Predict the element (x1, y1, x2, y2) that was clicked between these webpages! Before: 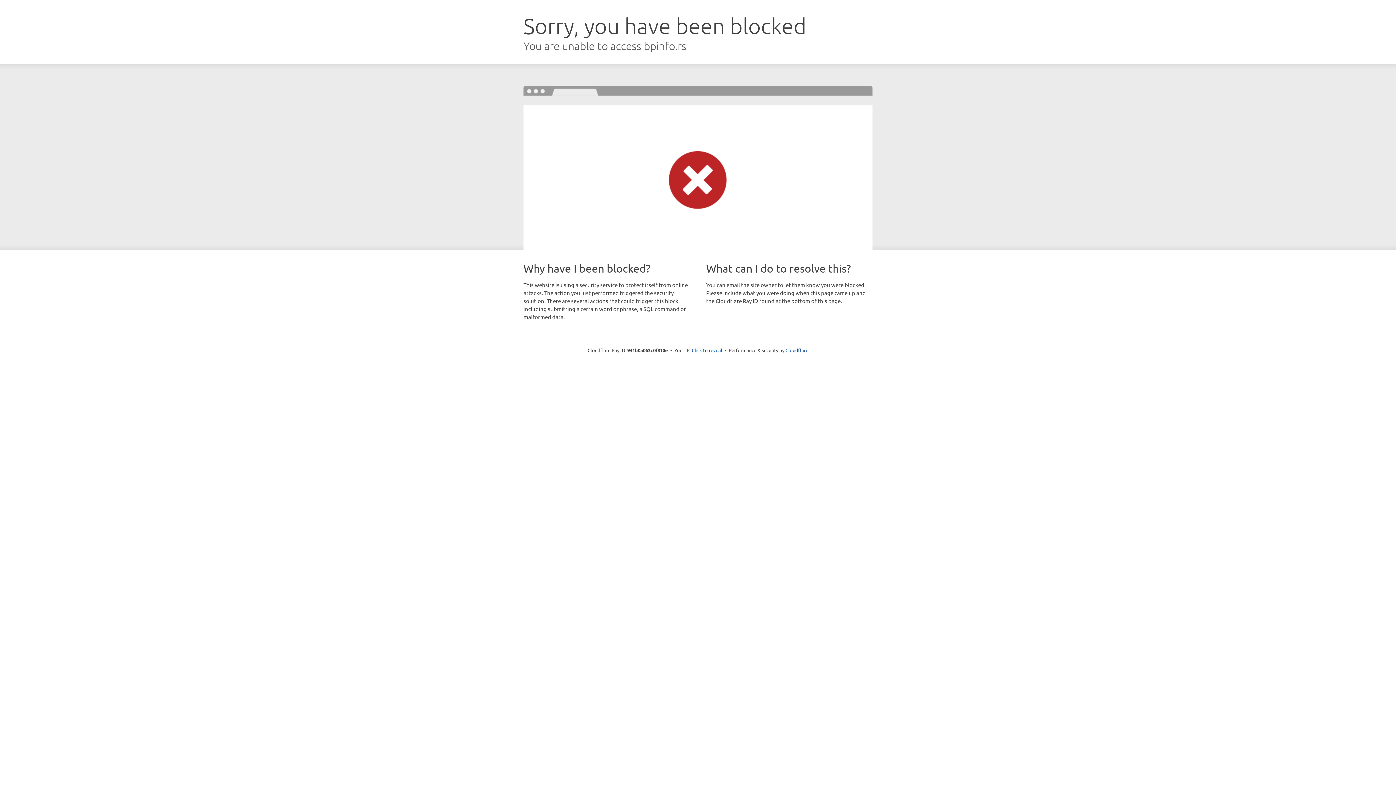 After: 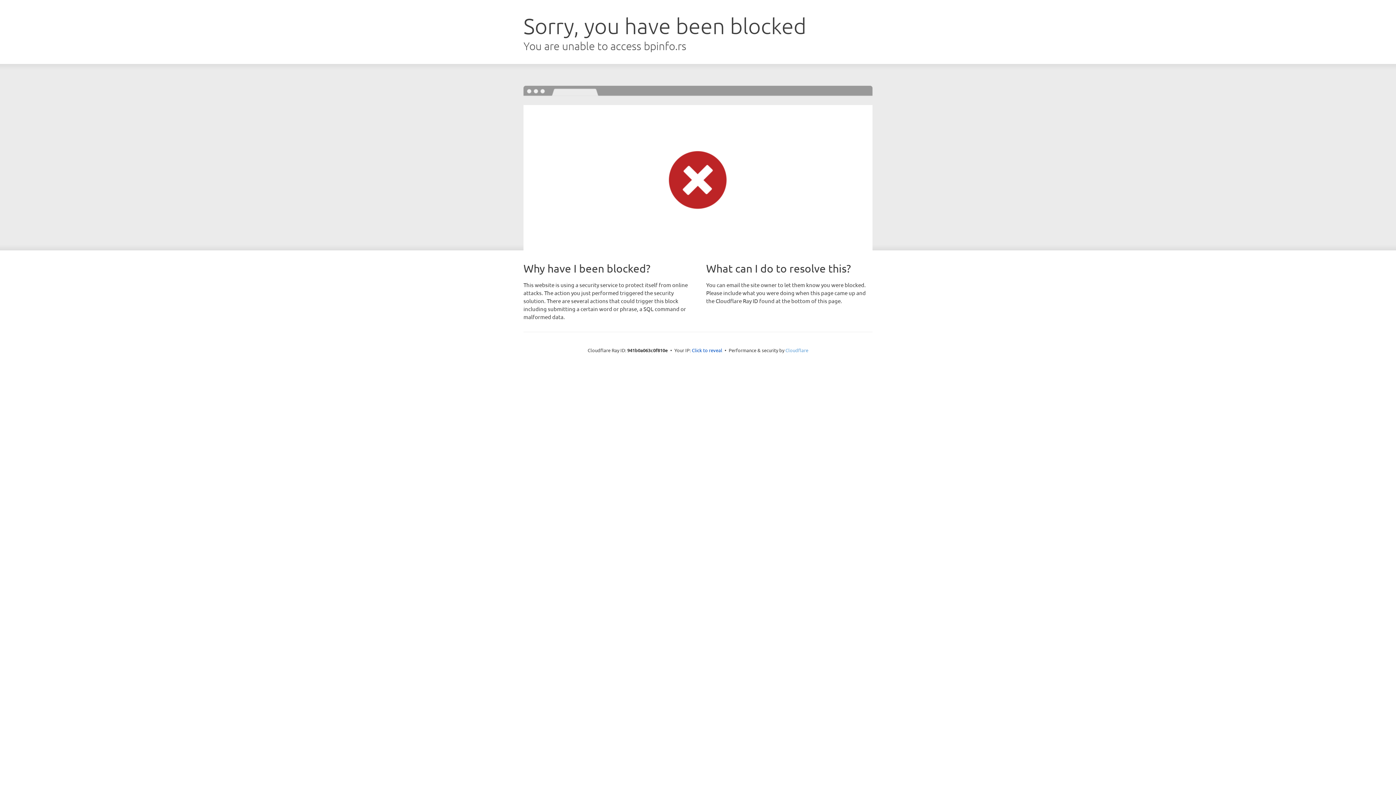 Action: label: Cloudflare bbox: (785, 347, 808, 353)